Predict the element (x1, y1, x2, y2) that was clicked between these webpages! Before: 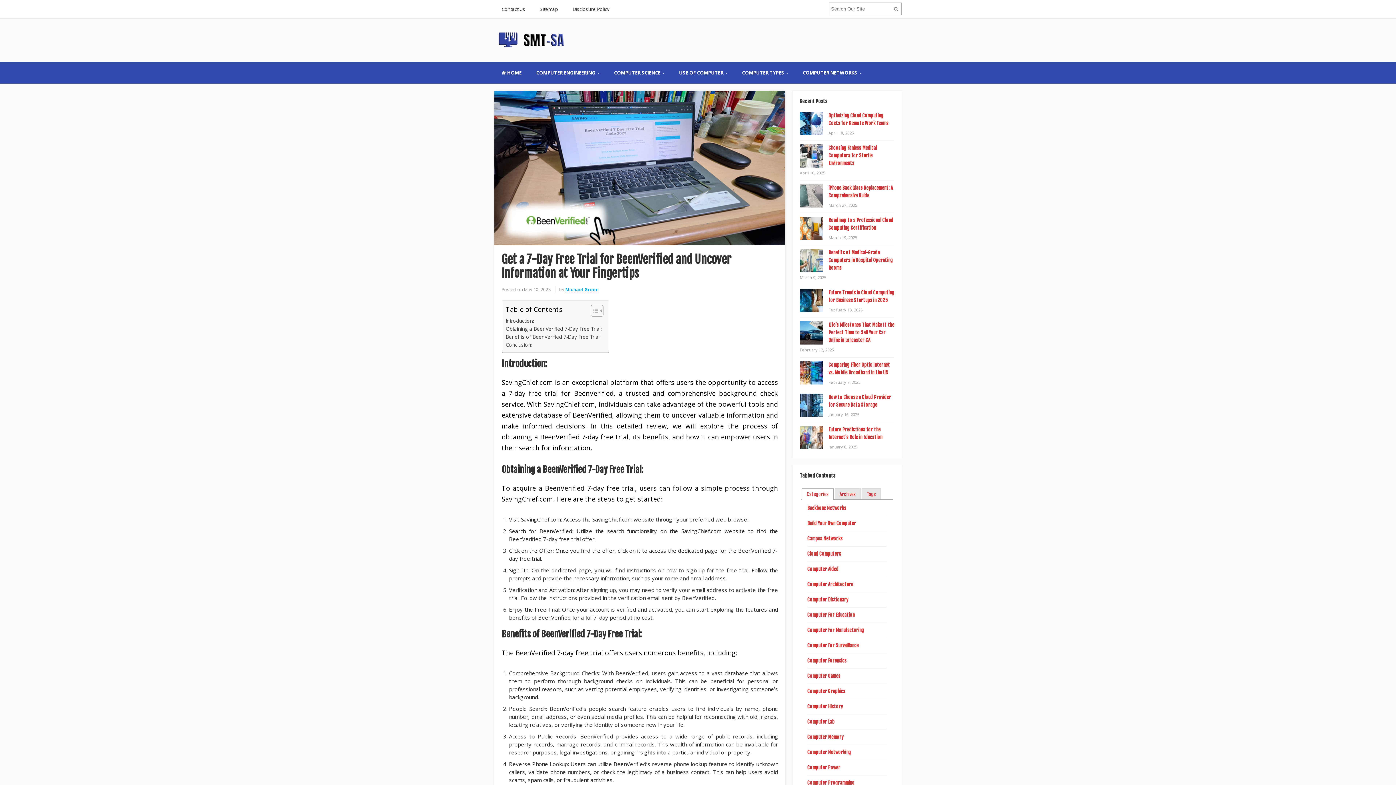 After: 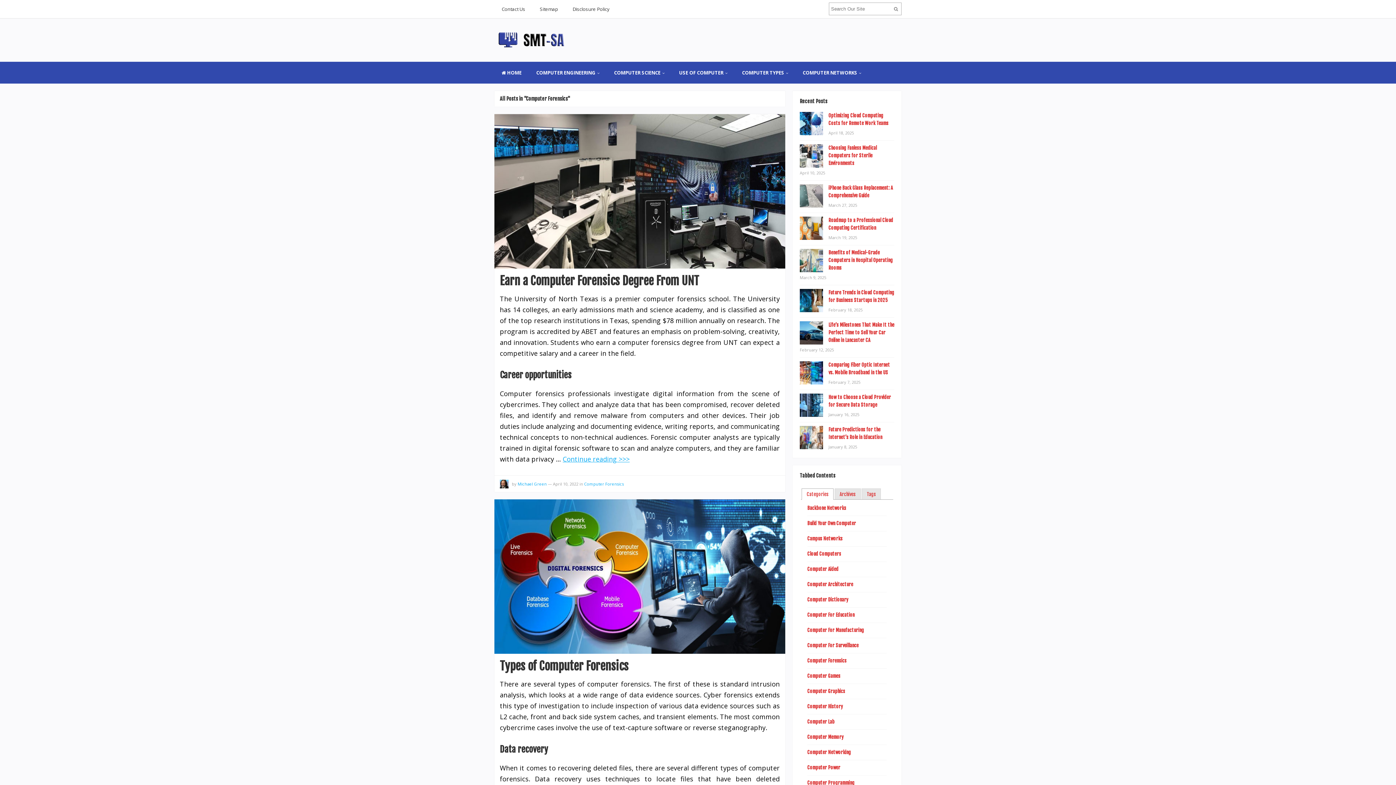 Action: bbox: (807, 658, 846, 664) label: Computer Forensics